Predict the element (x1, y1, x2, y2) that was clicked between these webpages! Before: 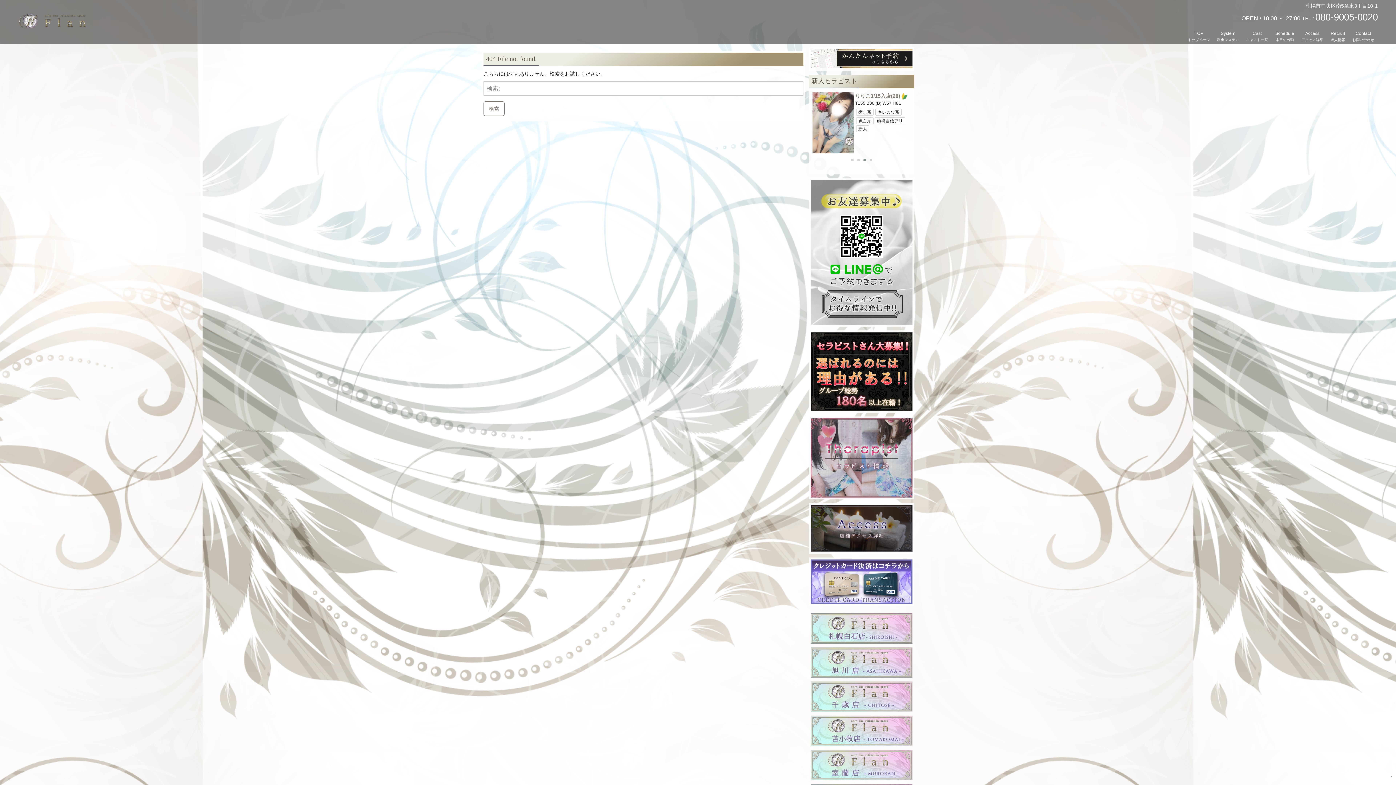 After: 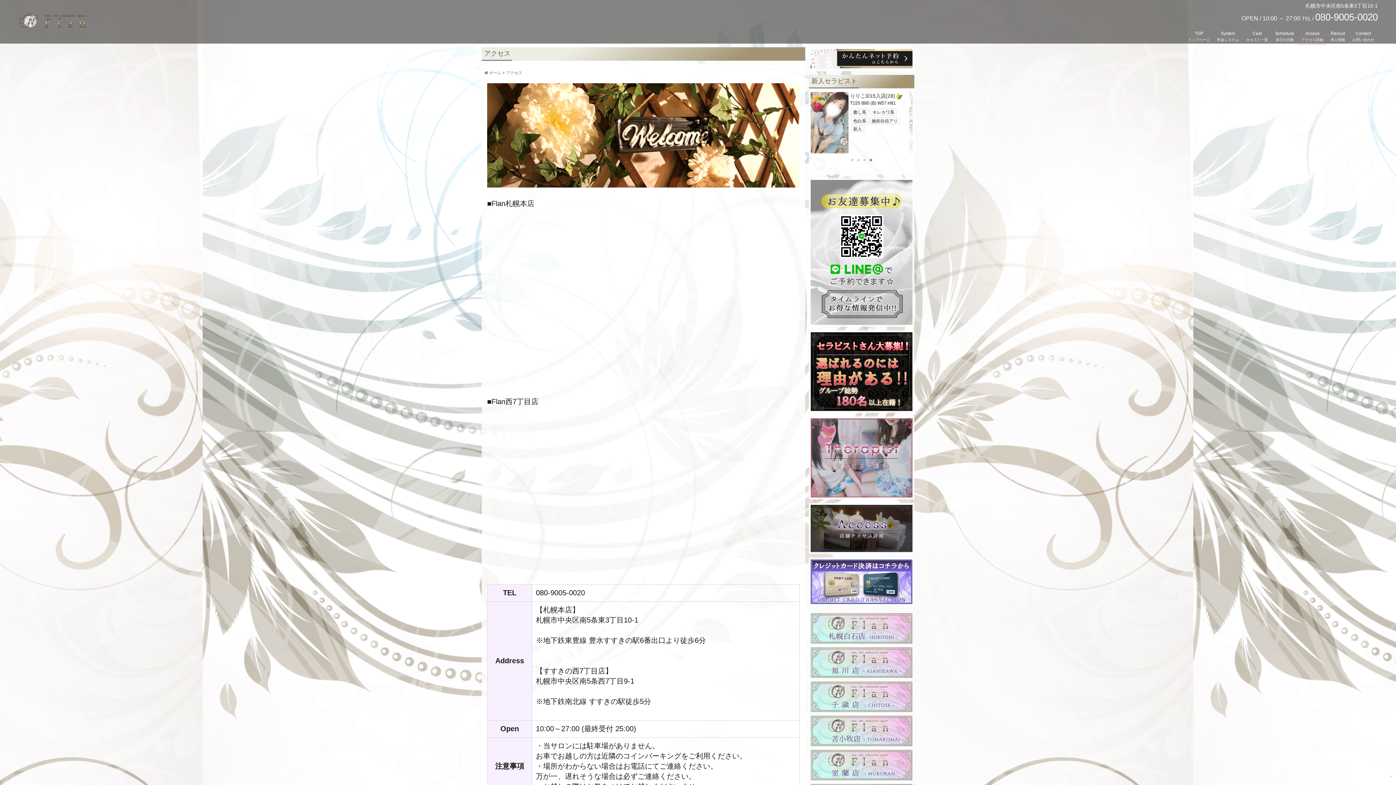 Action: bbox: (1298, 28, 1327, 44) label: Access